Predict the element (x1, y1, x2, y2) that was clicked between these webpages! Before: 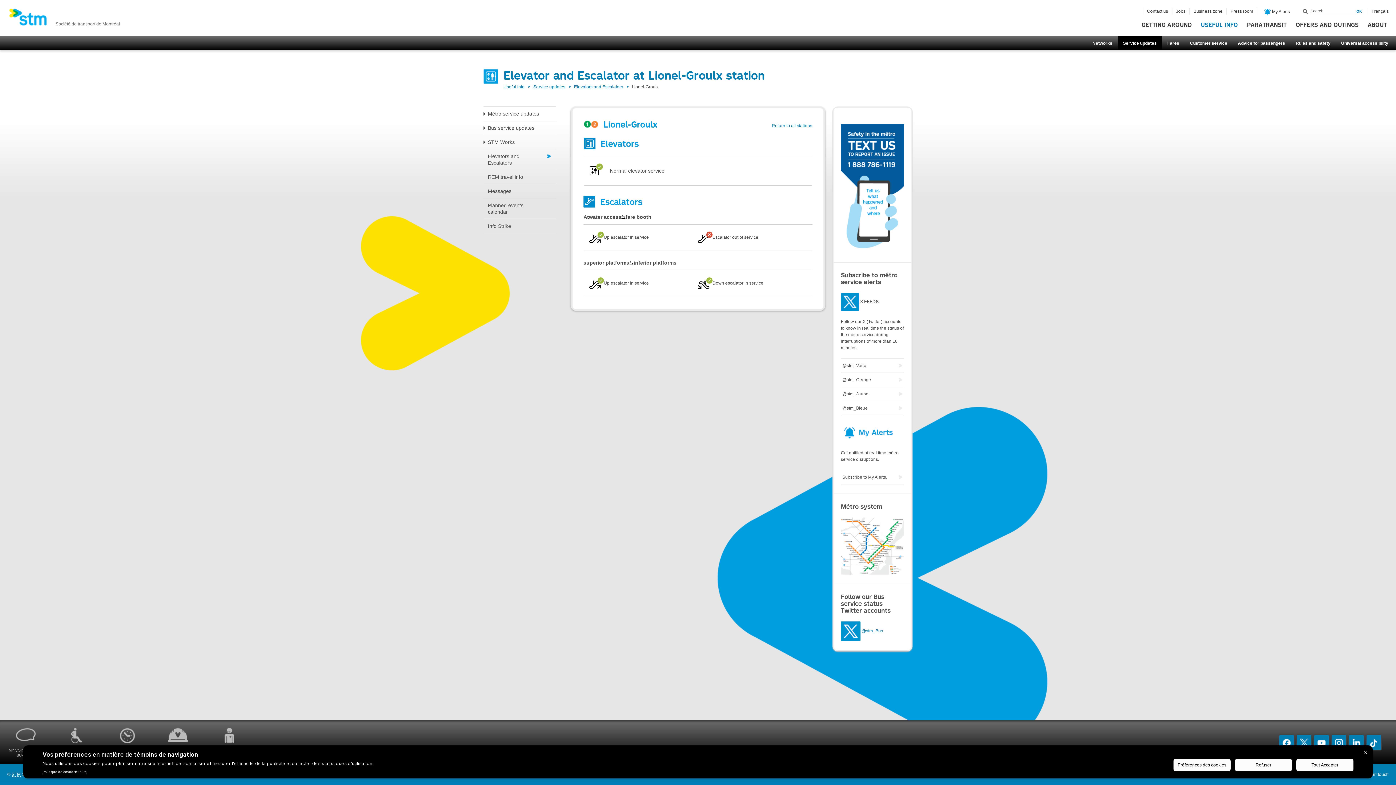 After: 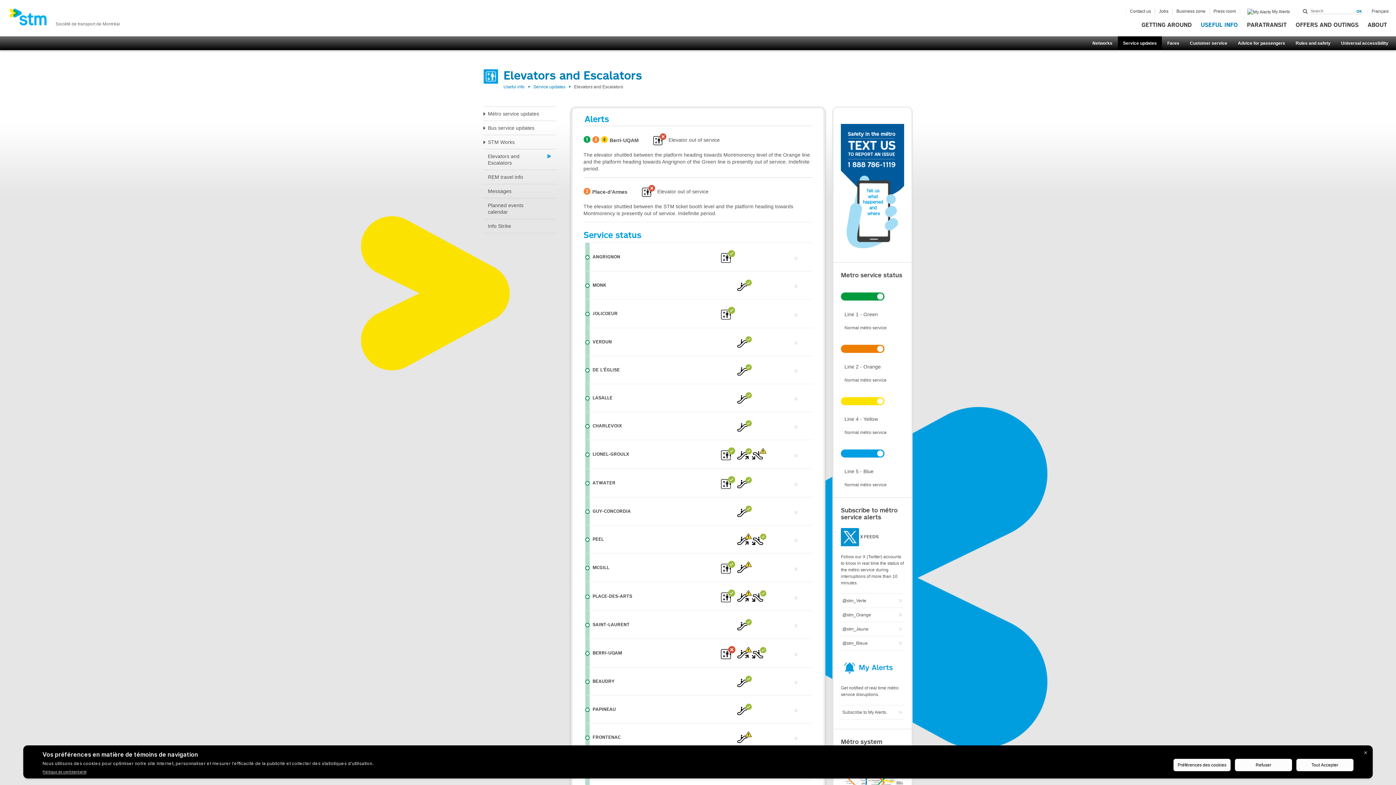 Action: label: Elevators and Escalators bbox: (574, 84, 623, 89)